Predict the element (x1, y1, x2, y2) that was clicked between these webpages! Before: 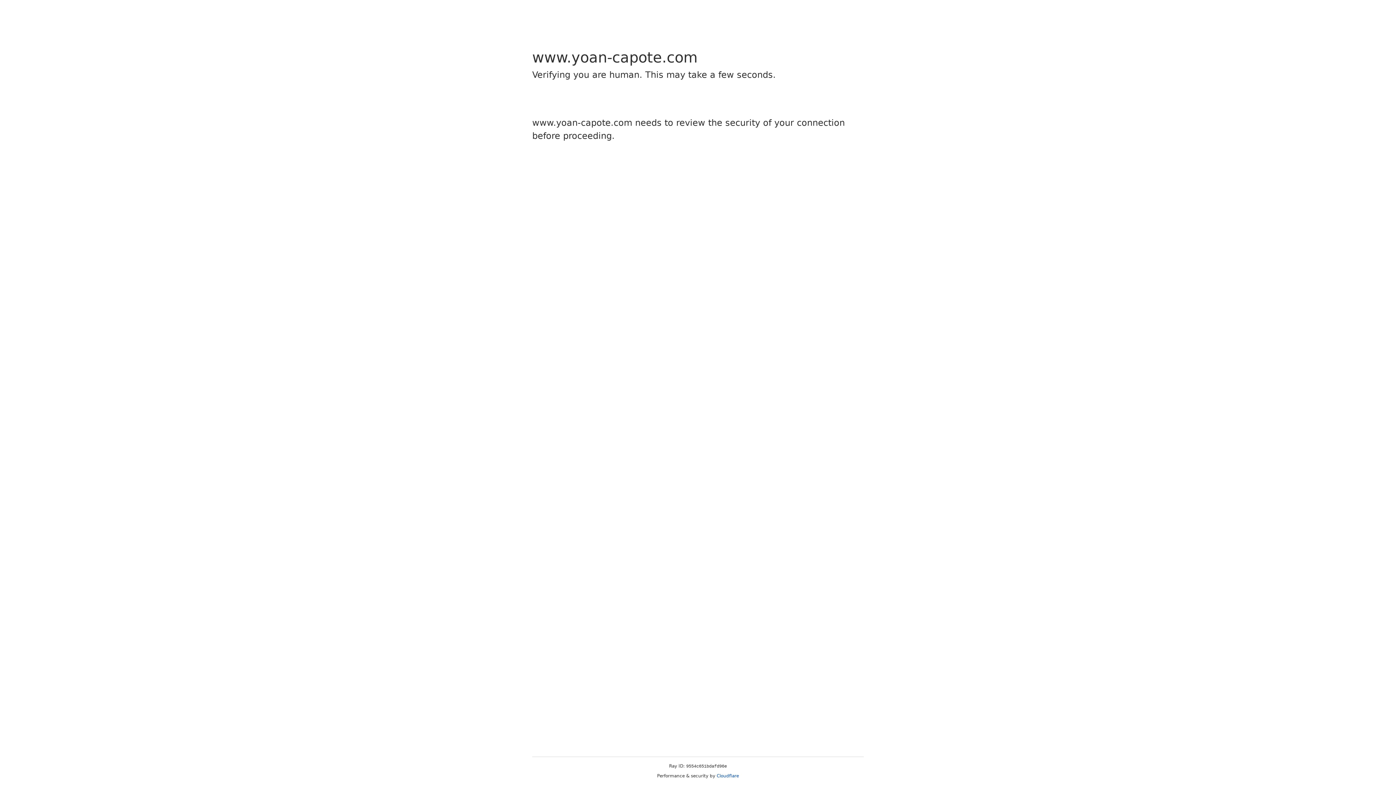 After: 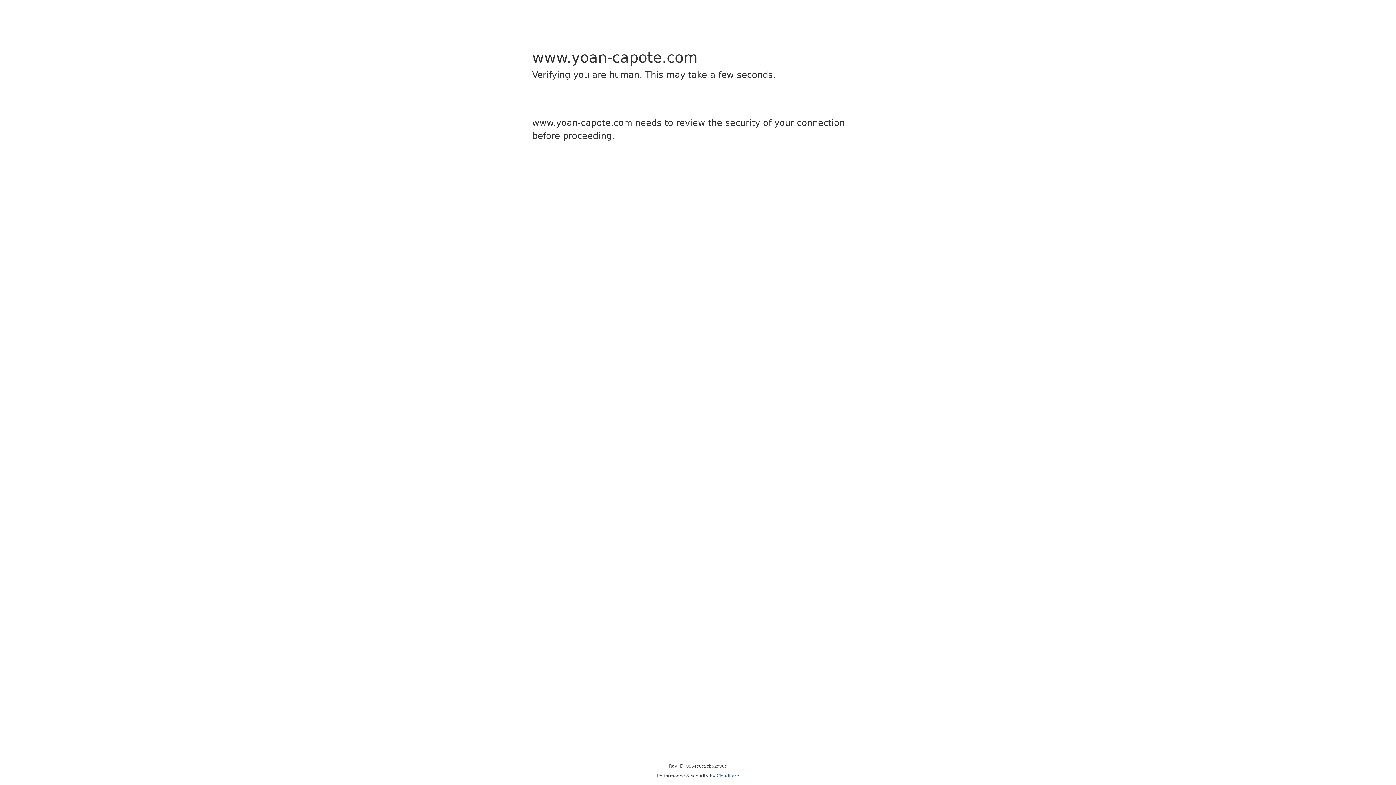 Action: bbox: (716, 773, 739, 778) label: Cloudflare